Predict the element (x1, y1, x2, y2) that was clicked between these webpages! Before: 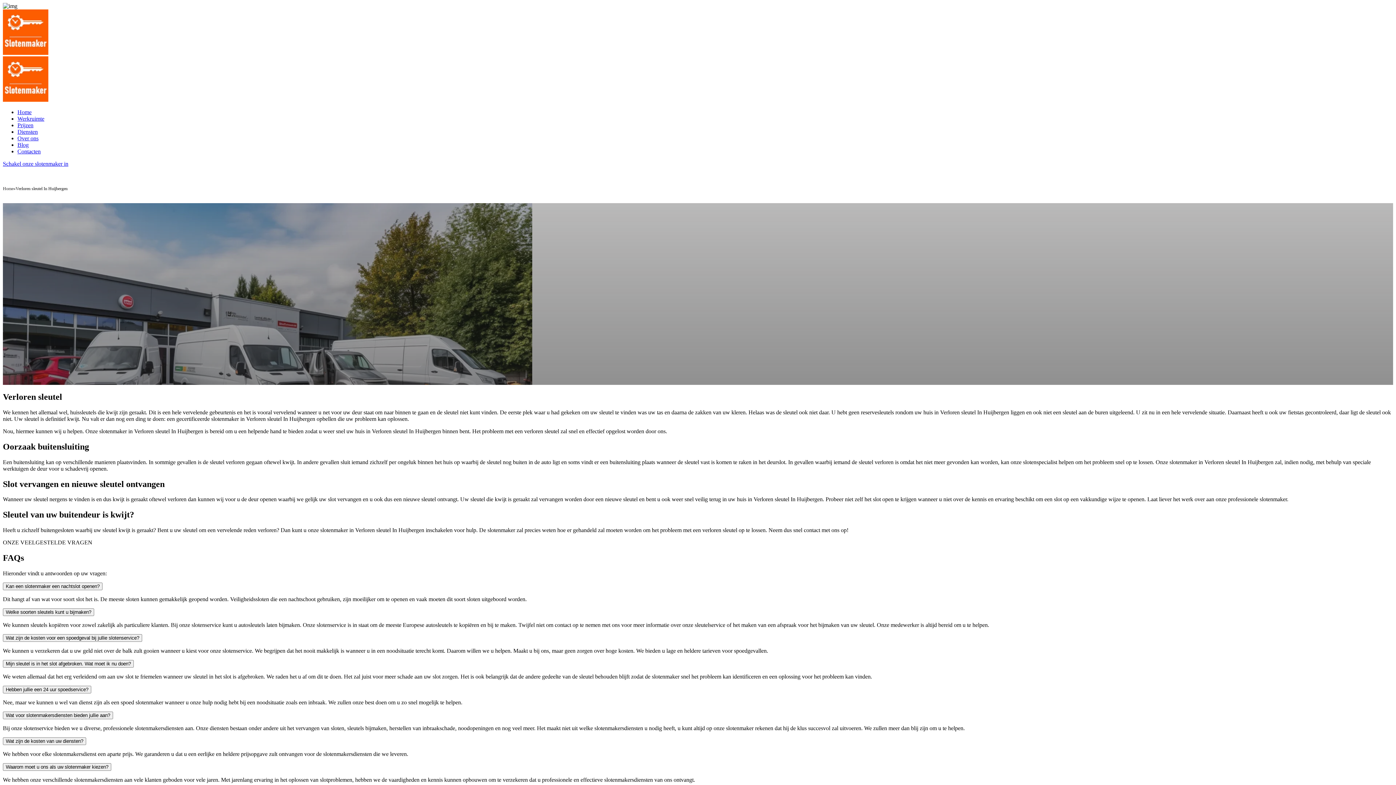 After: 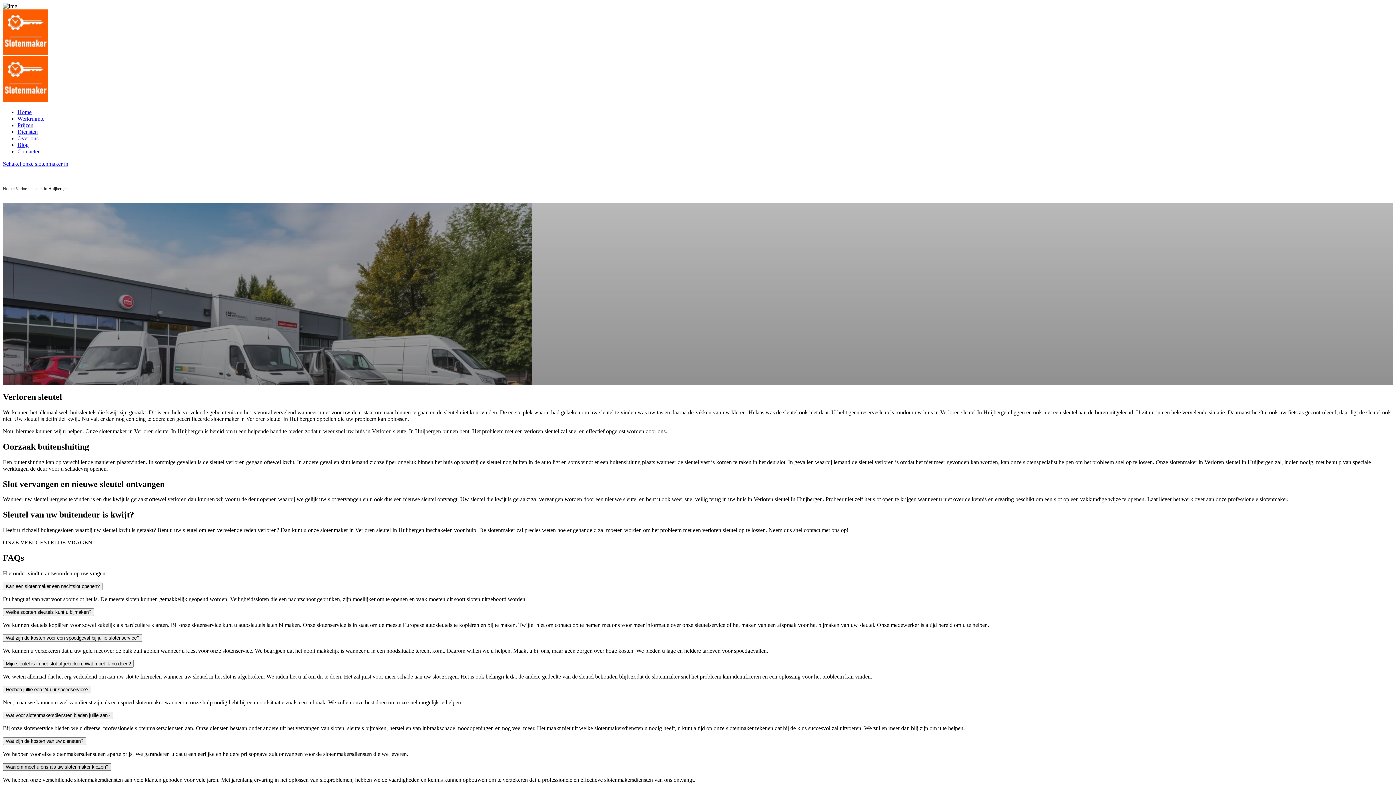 Action: label: Waarom moet u ons als uw slotenmaker kiezen? bbox: (2, 763, 111, 771)